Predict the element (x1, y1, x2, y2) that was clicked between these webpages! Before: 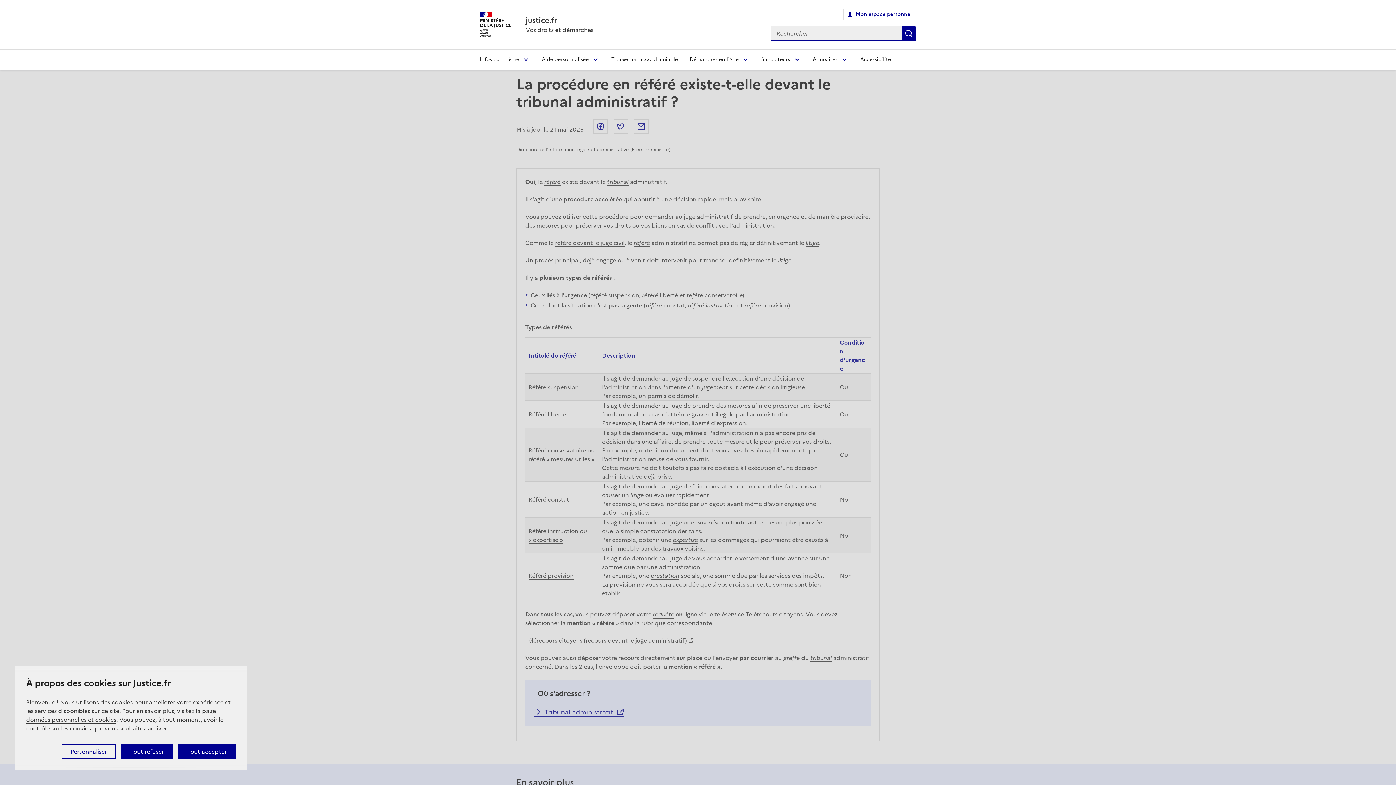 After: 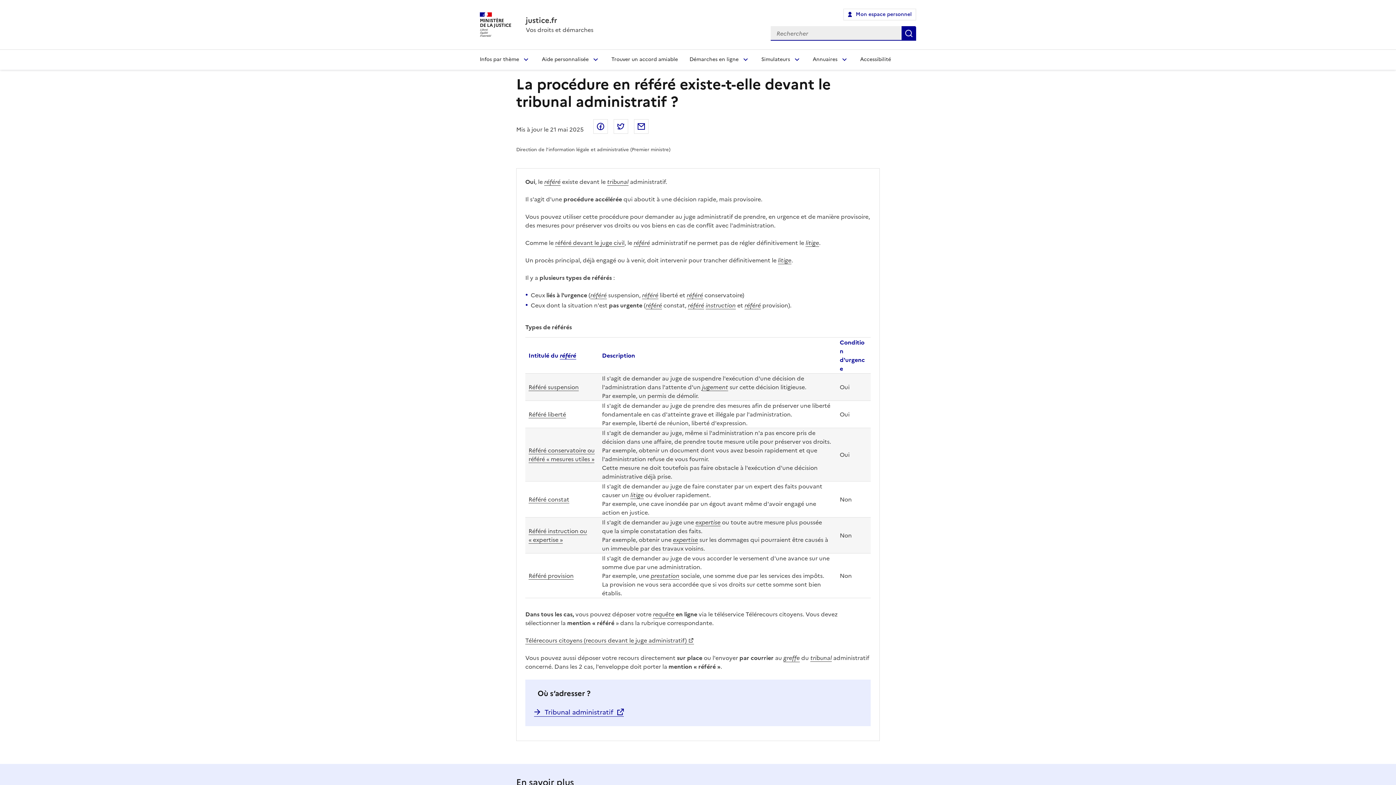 Action: label: Tout refuser bbox: (121, 744, 172, 759)